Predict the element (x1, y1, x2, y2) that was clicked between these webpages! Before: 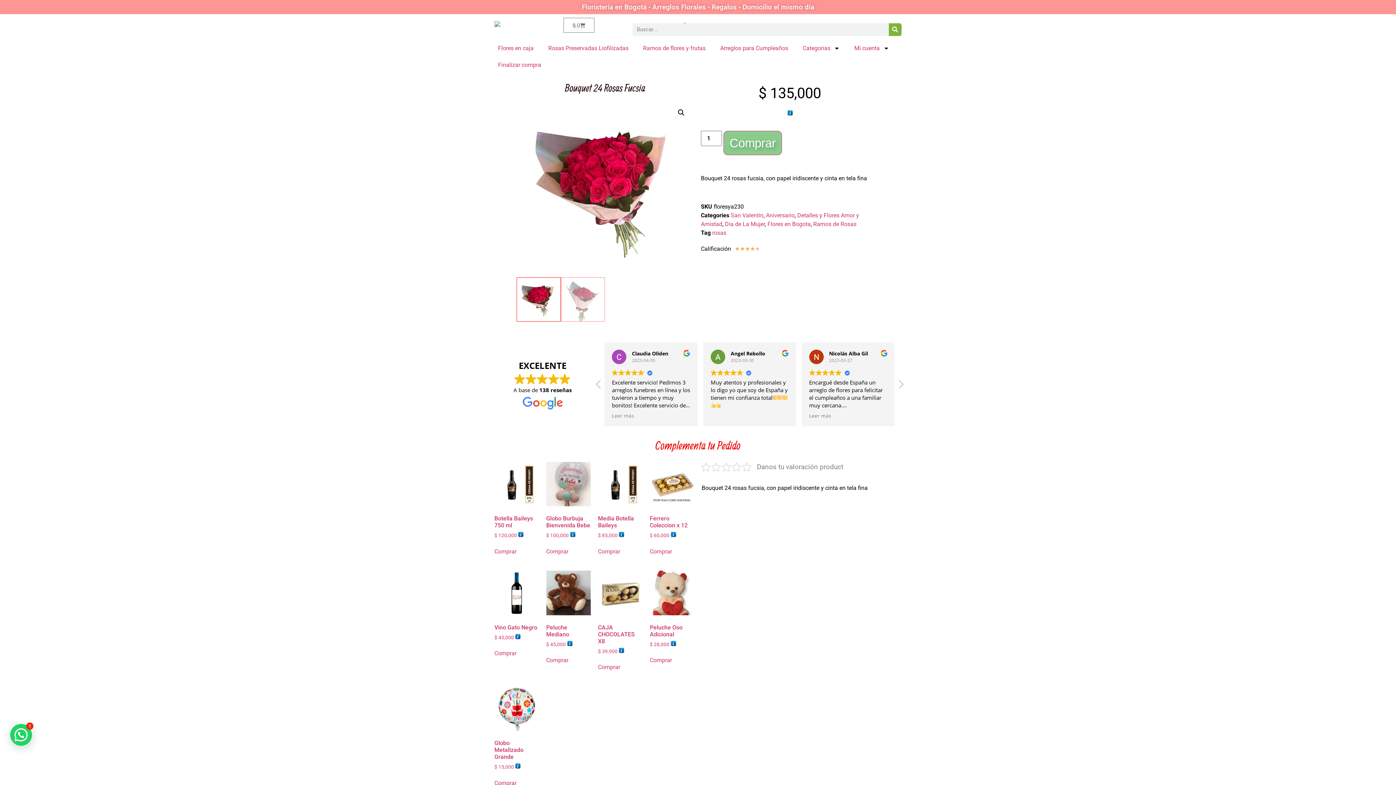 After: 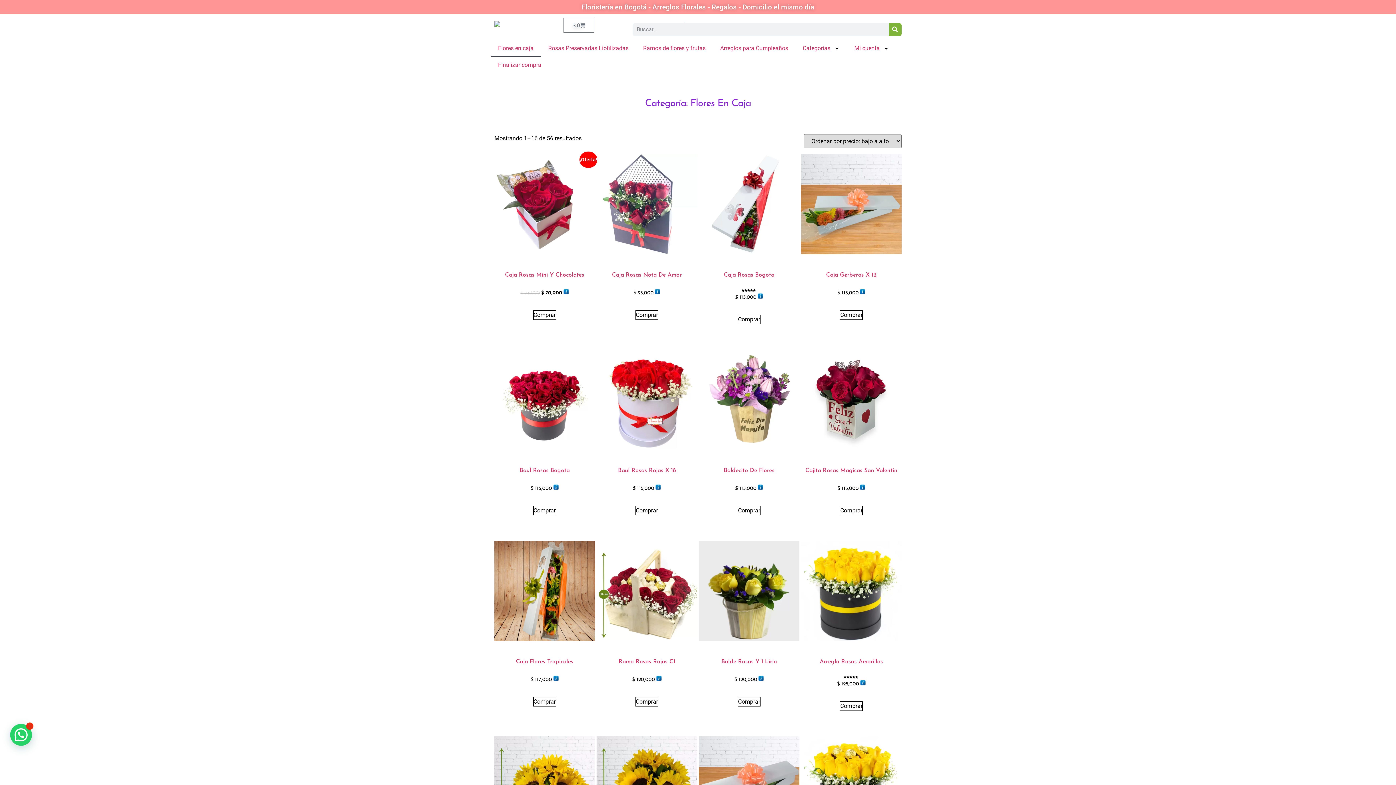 Action: bbox: (490, 40, 541, 56) label: Flores en caja